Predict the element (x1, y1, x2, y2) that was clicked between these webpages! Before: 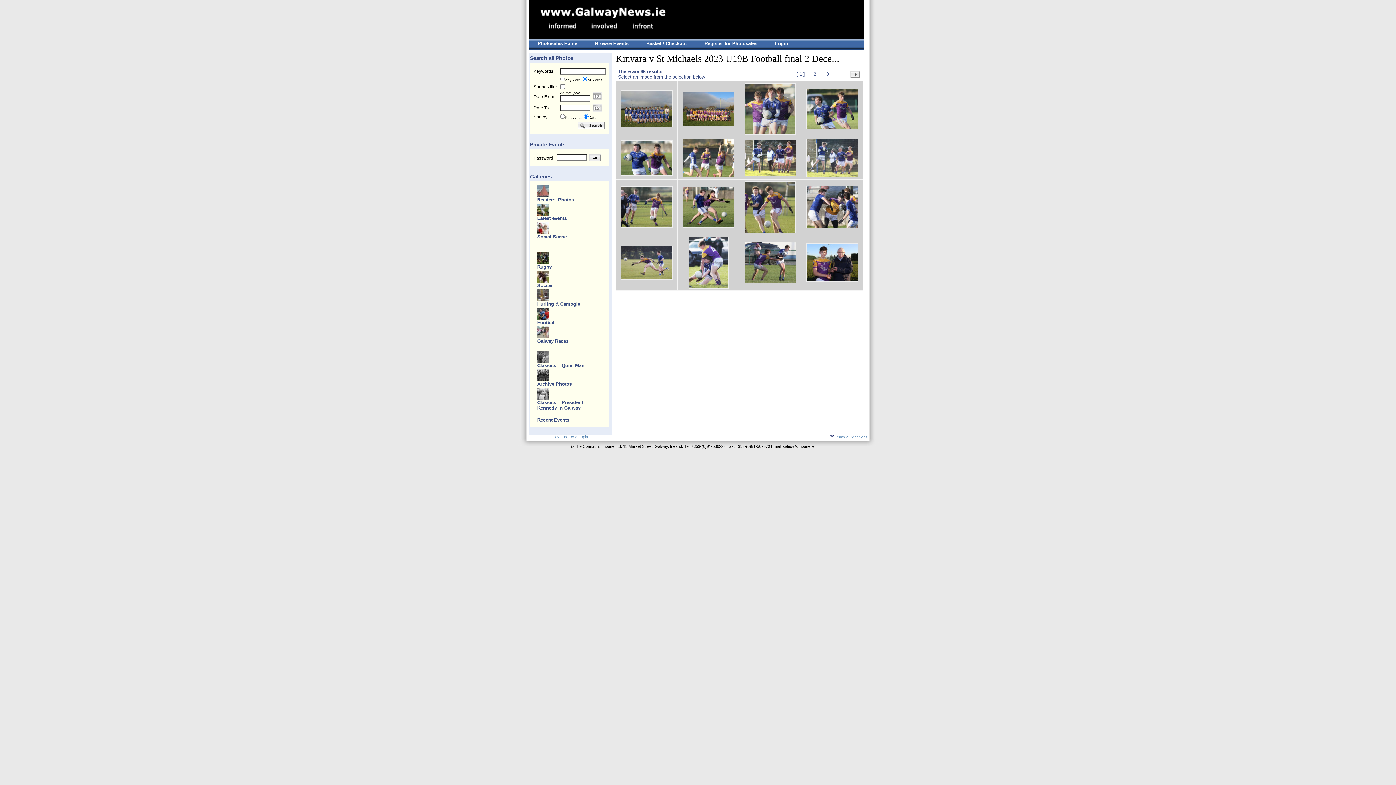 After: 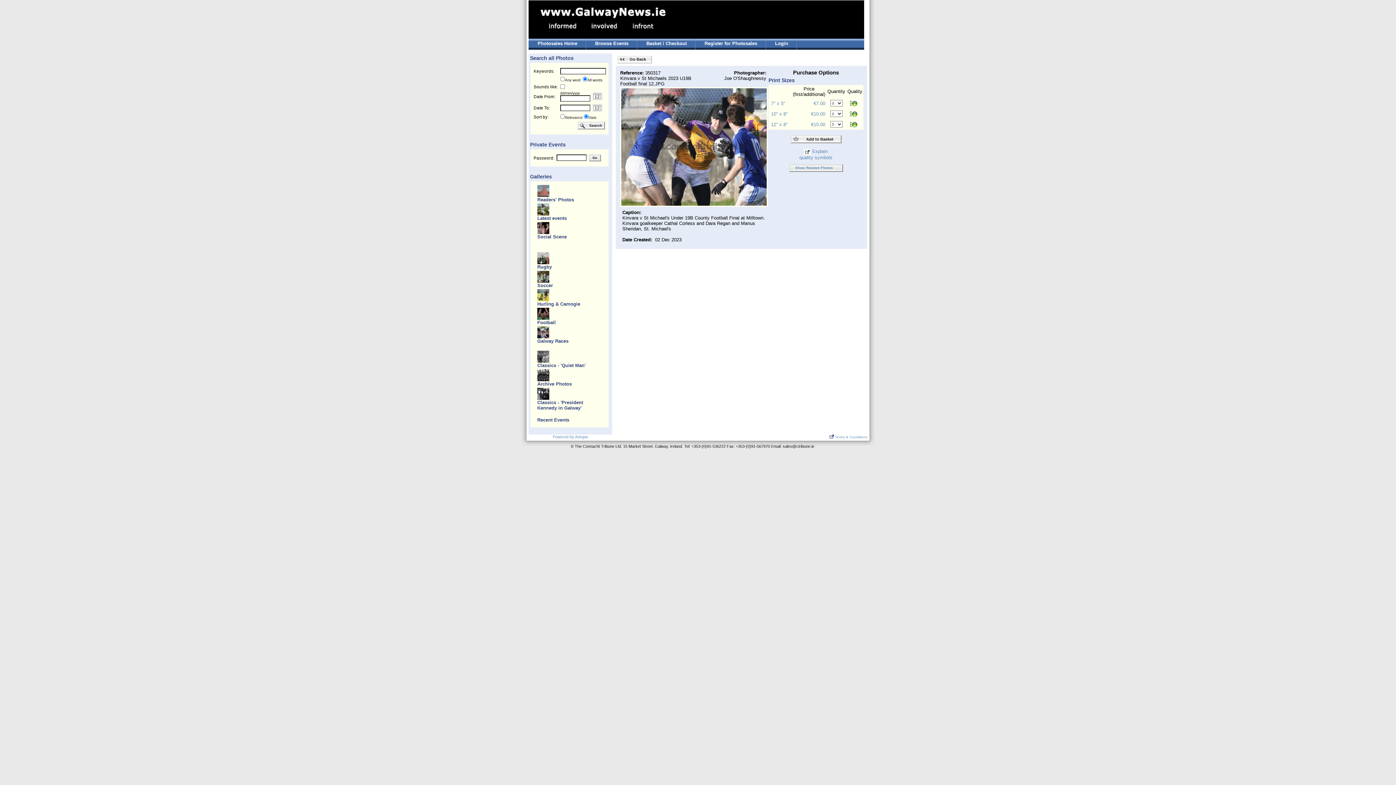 Action: bbox: (806, 223, 858, 229)